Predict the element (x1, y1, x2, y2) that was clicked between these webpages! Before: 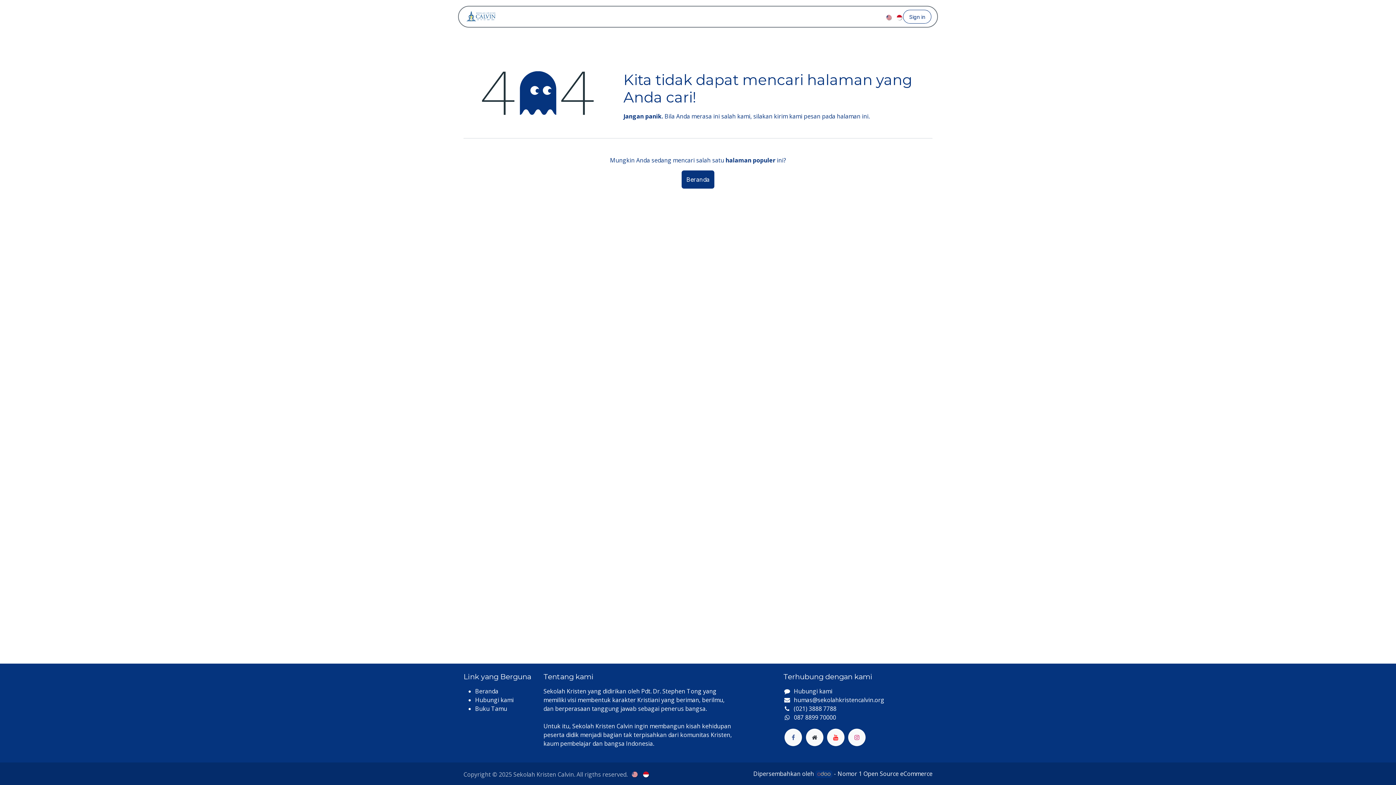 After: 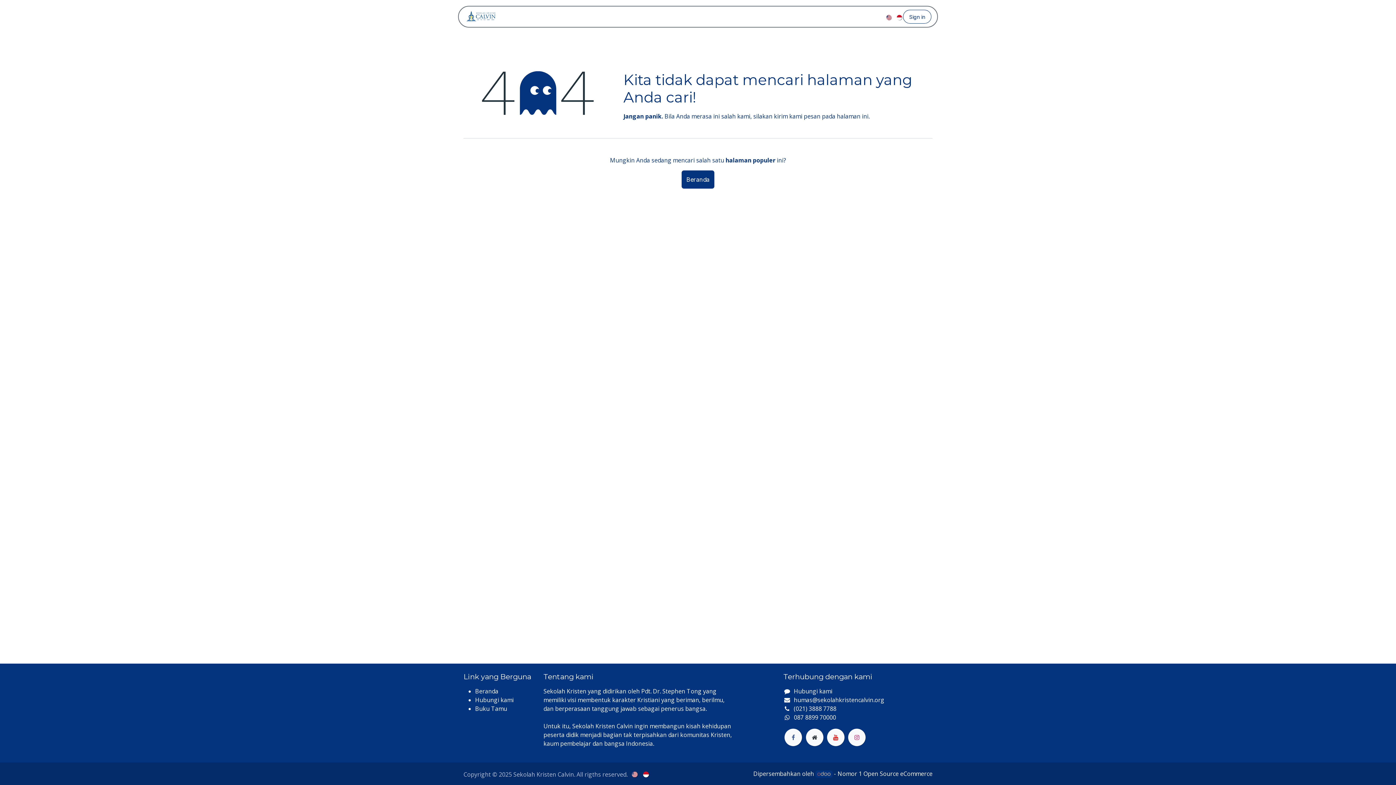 Action: label: Tentang  bbox: (582, 10, 619, 23)